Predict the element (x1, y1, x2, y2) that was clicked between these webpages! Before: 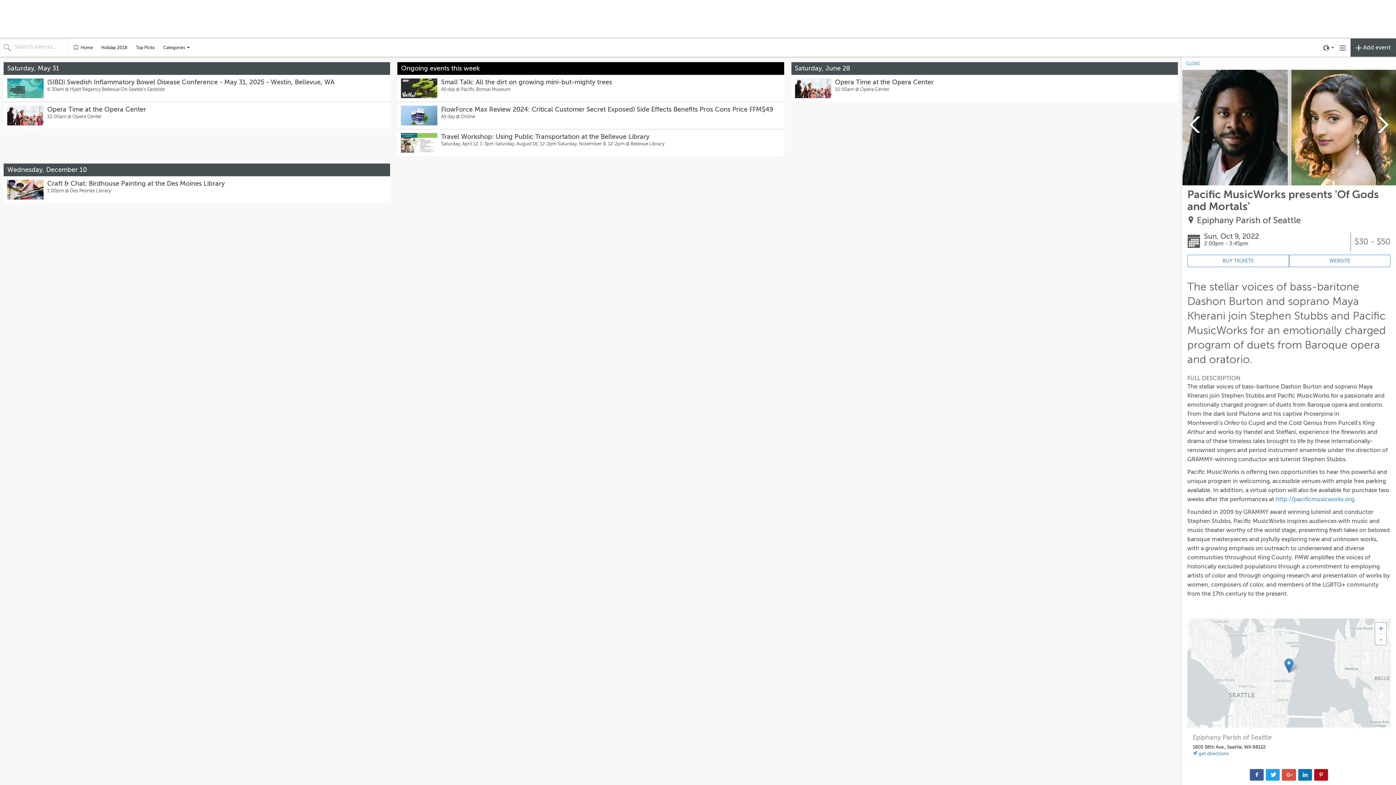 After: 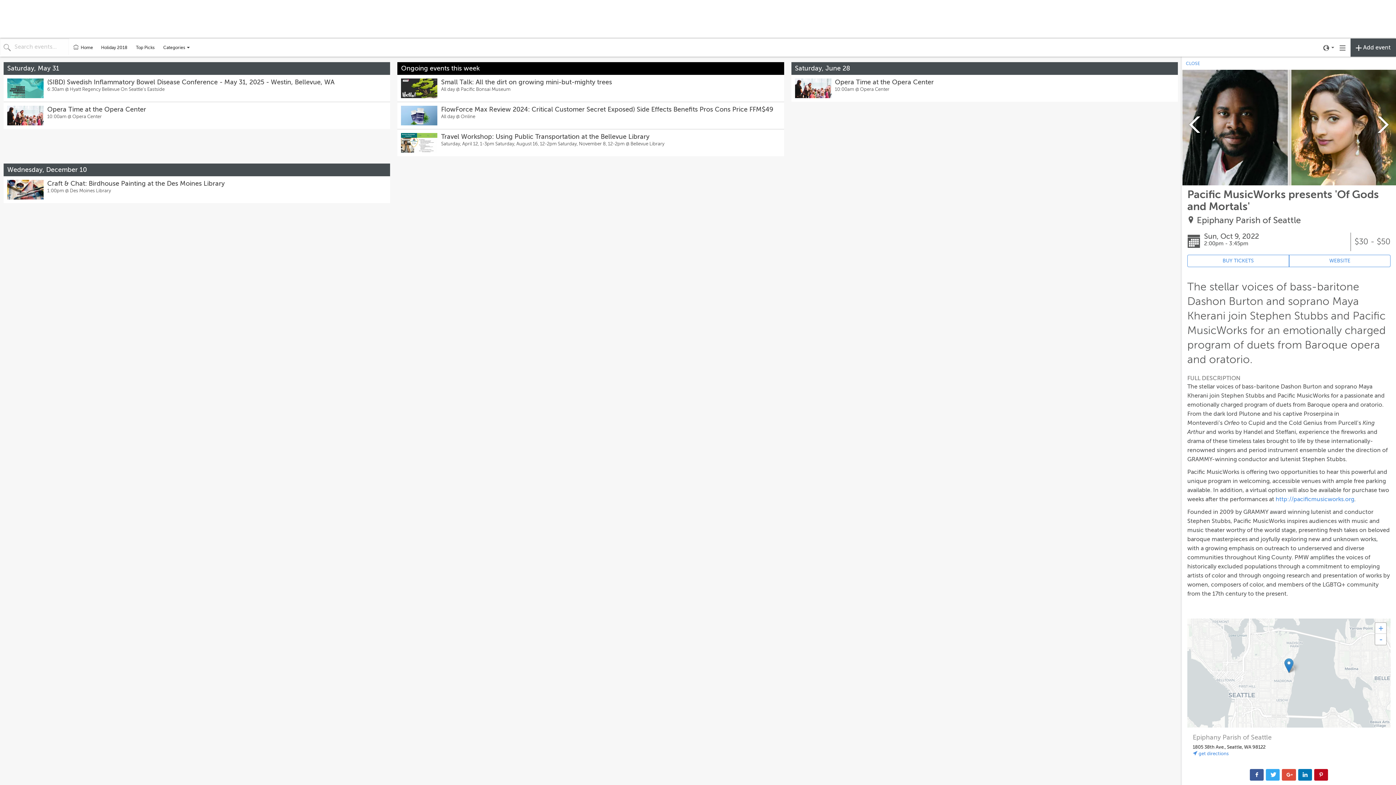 Action: bbox: (1266, 769, 1280, 781)